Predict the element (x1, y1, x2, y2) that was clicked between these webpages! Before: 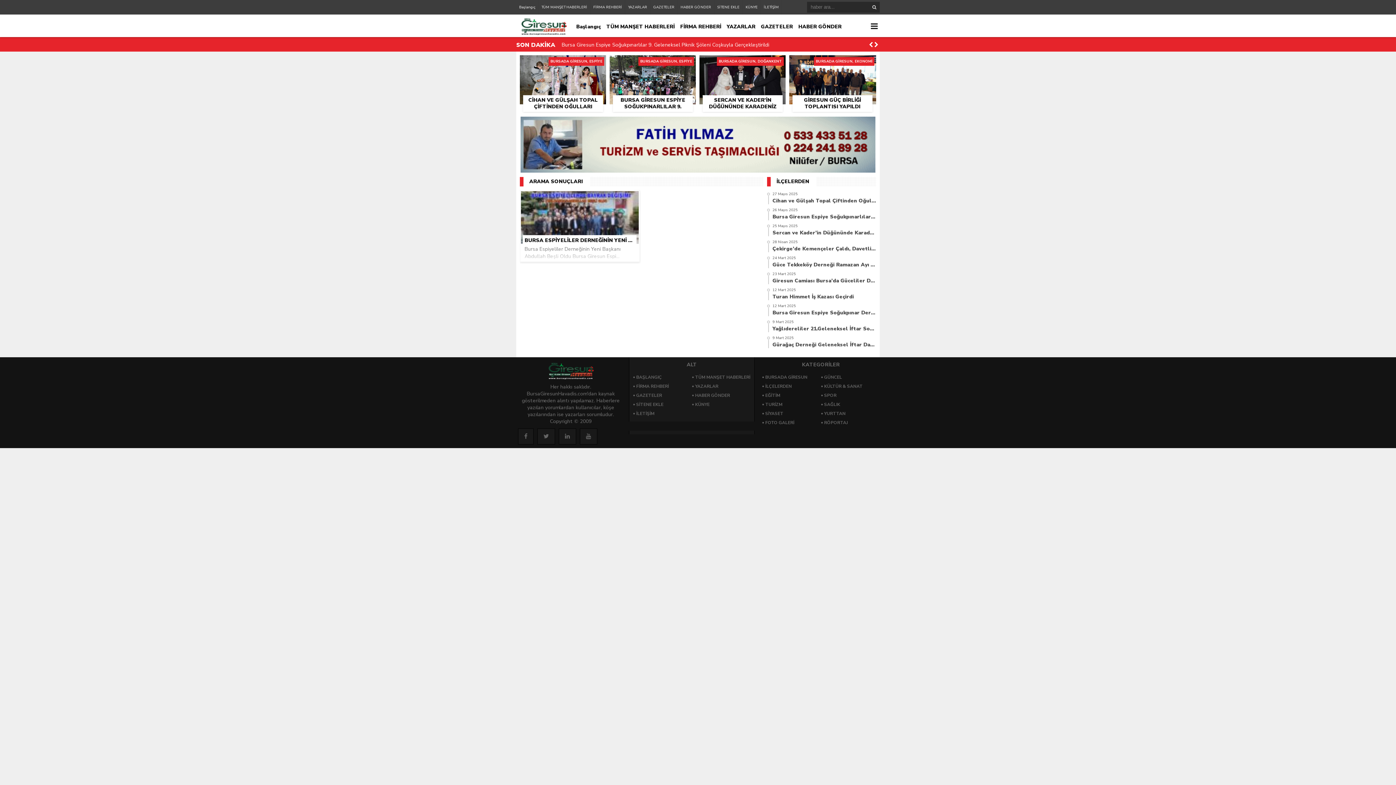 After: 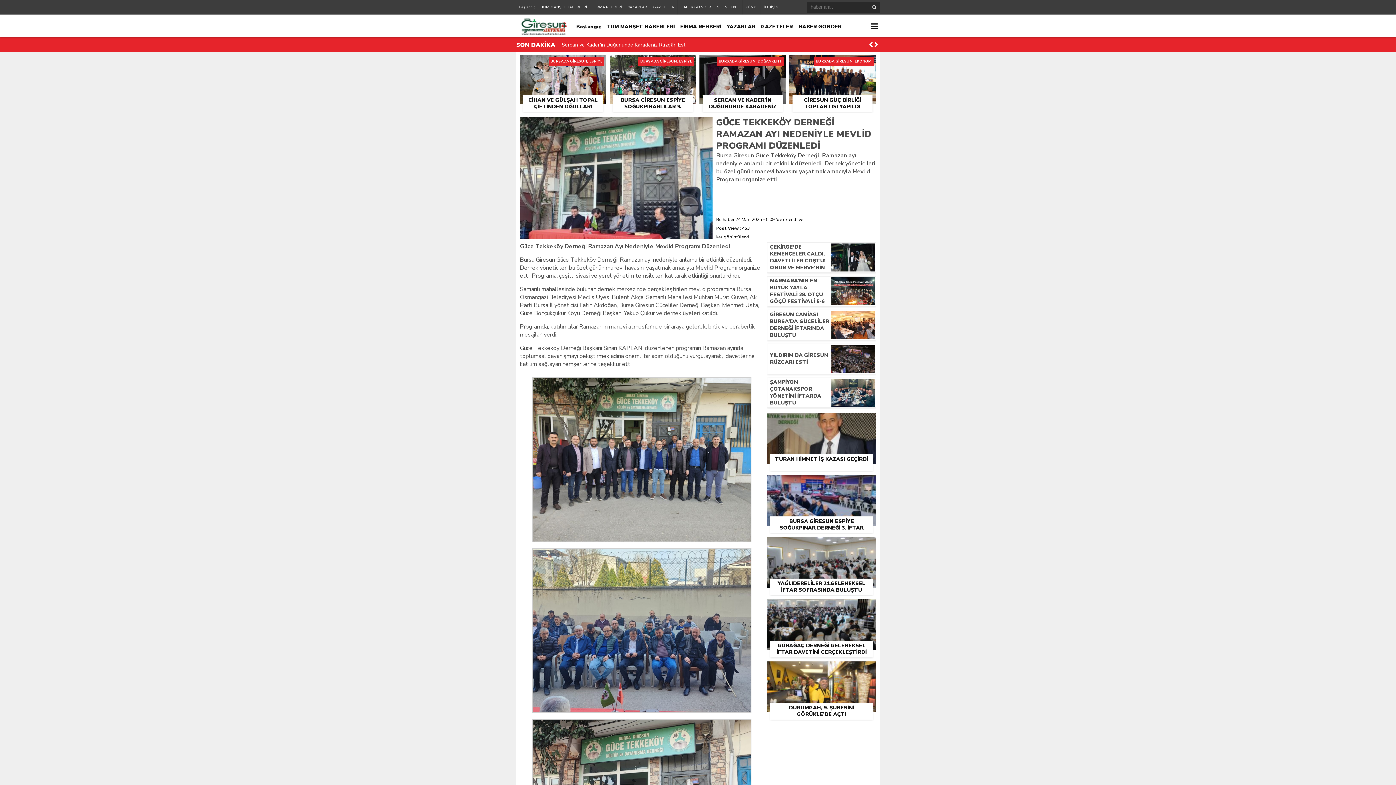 Action: bbox: (768, 254, 876, 268) label: 24 Mart 2025
Güce Tekkeköy Derneği Ramazan Ayı Nedeniyle Mevlid Programı Düzenledi